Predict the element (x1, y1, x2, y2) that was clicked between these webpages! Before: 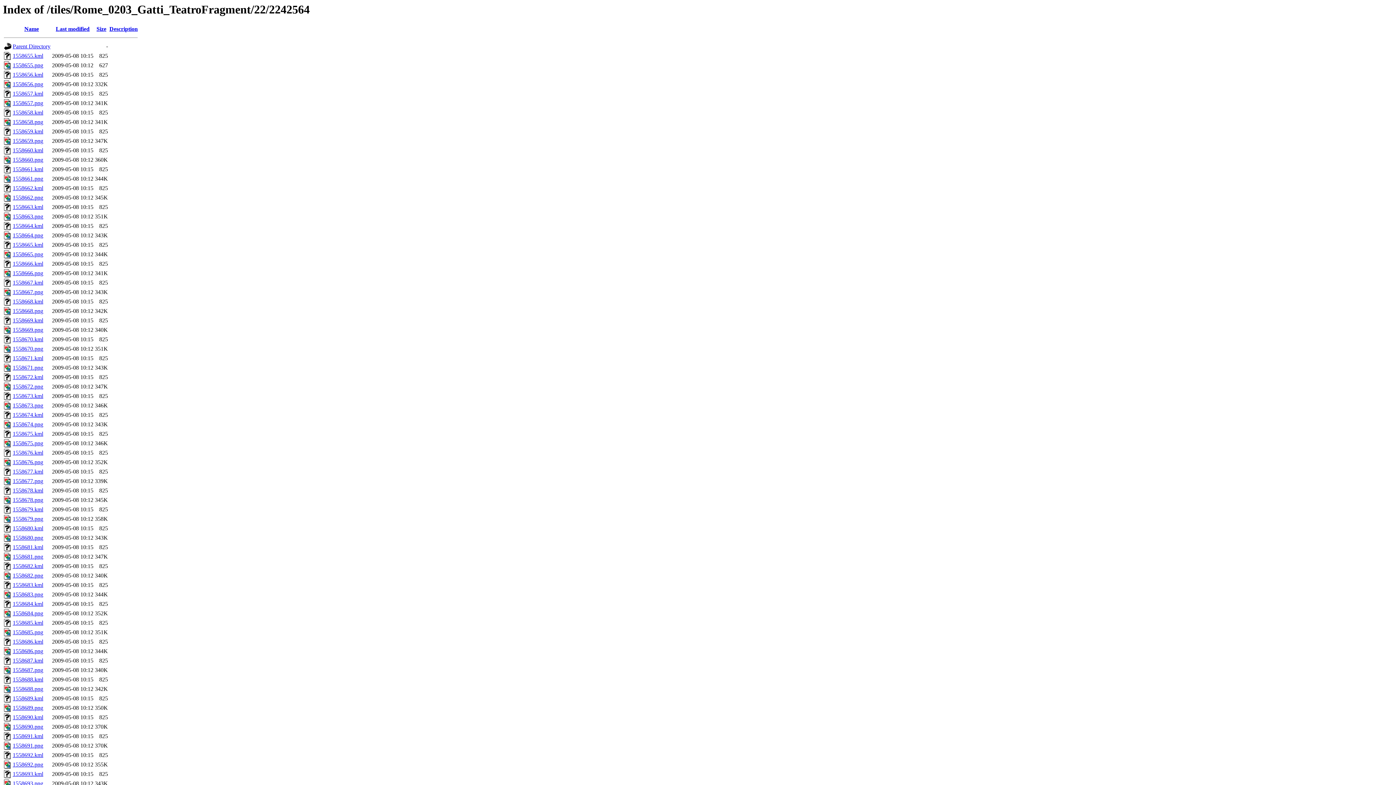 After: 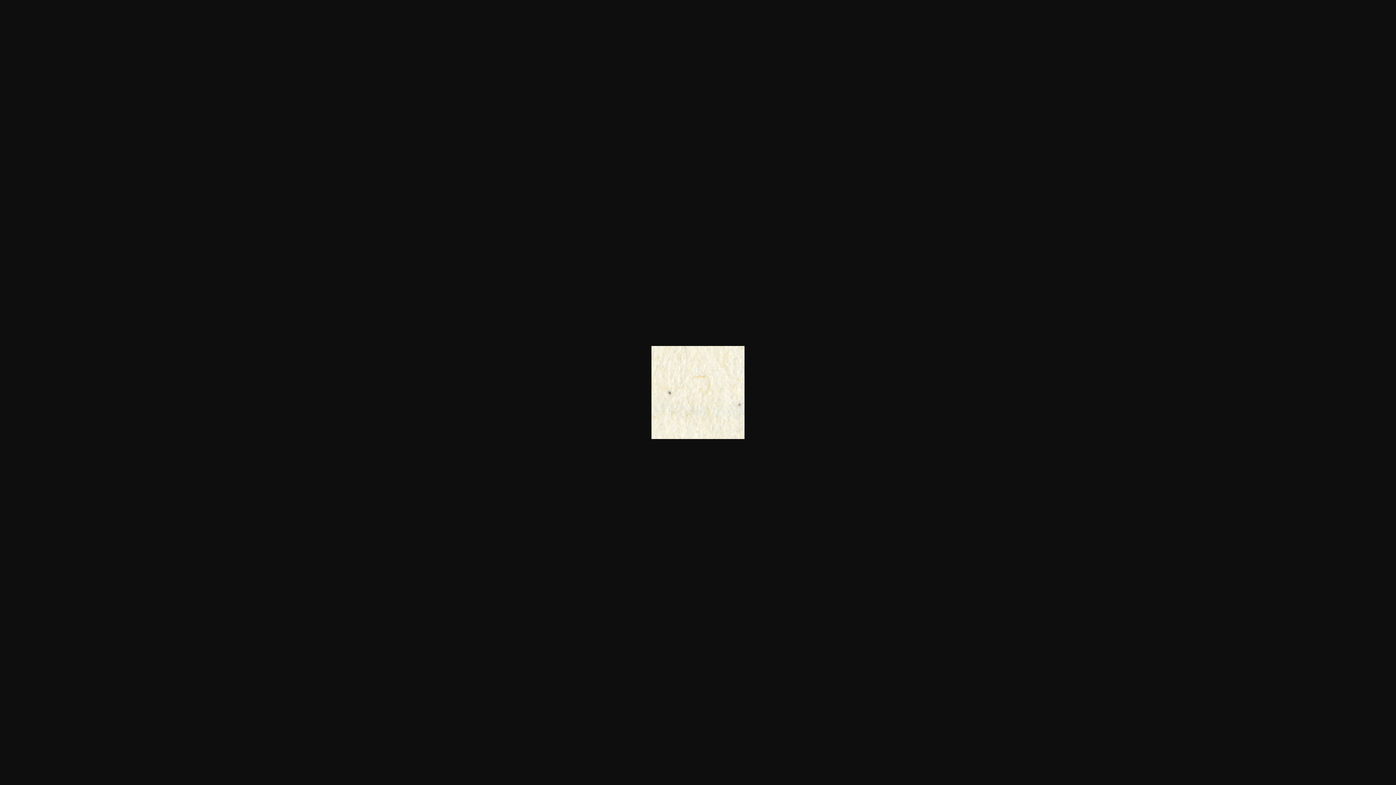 Action: label: 1558688.png bbox: (12, 686, 43, 692)